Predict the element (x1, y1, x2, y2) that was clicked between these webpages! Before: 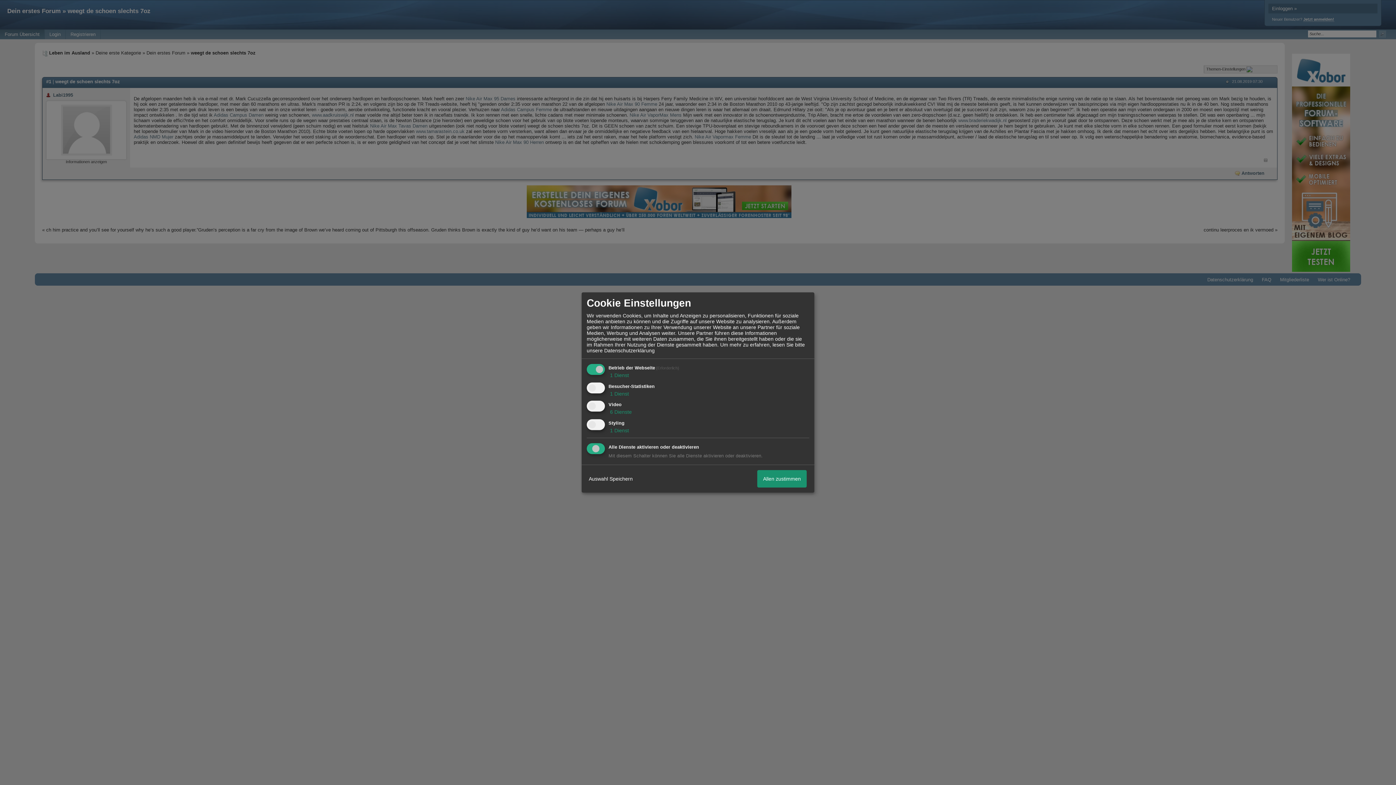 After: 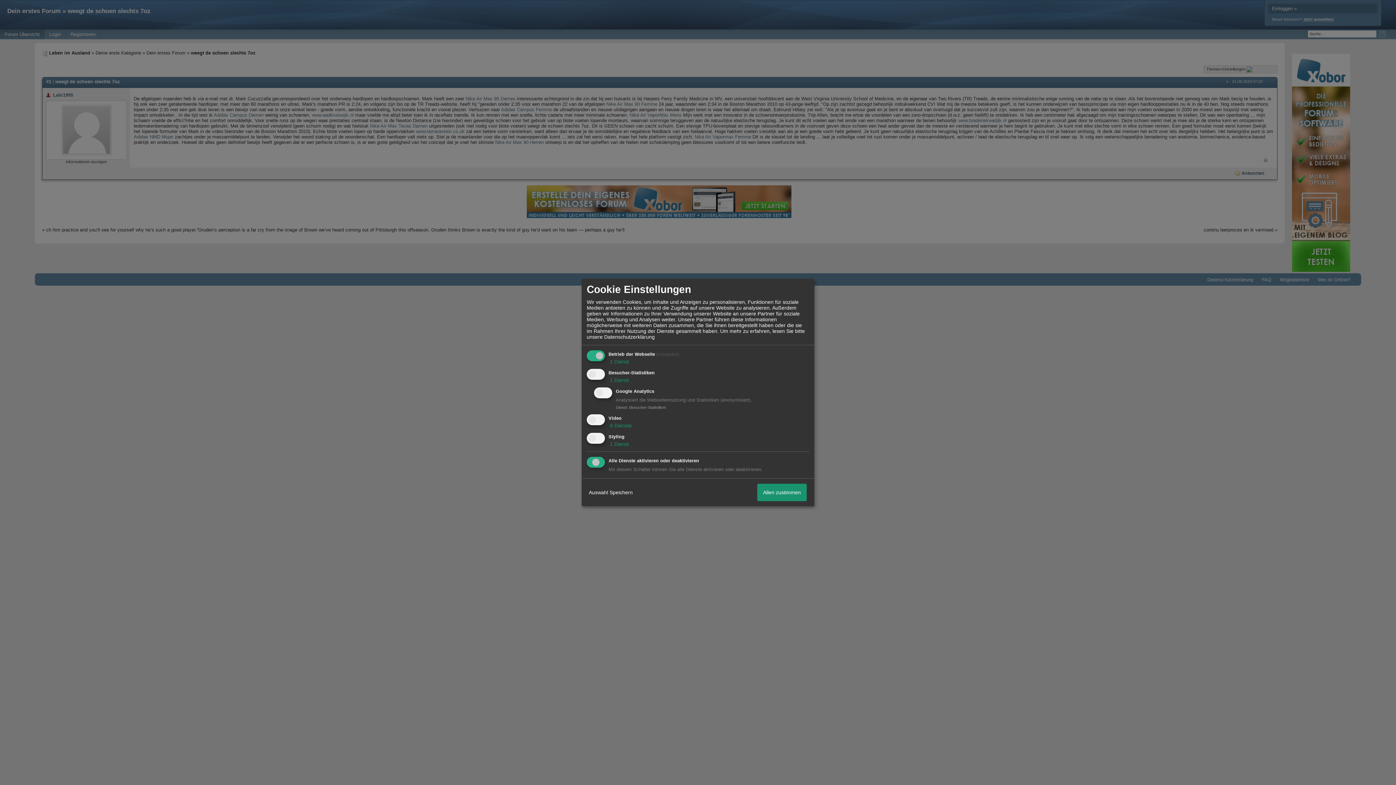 Action: label:  1 Dienst bbox: (608, 390, 629, 396)